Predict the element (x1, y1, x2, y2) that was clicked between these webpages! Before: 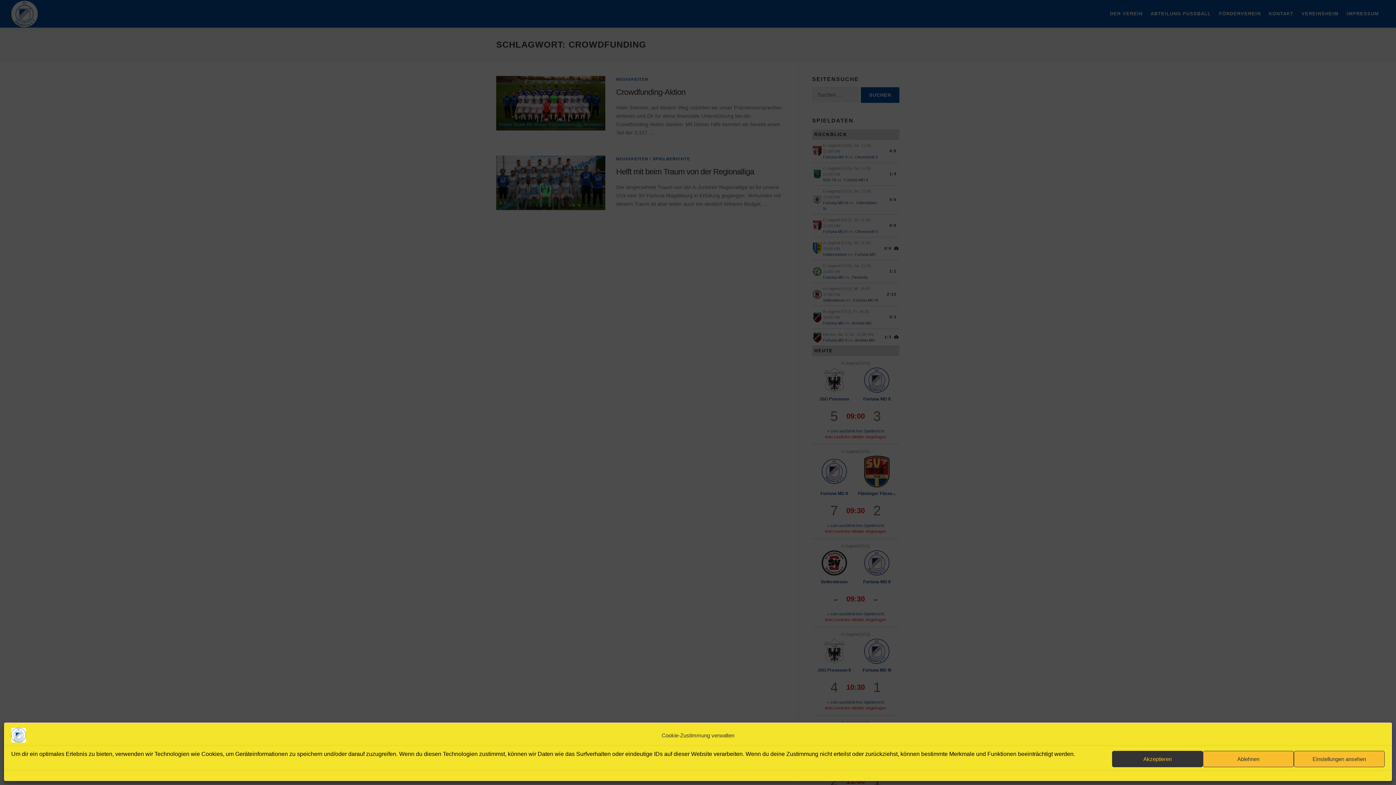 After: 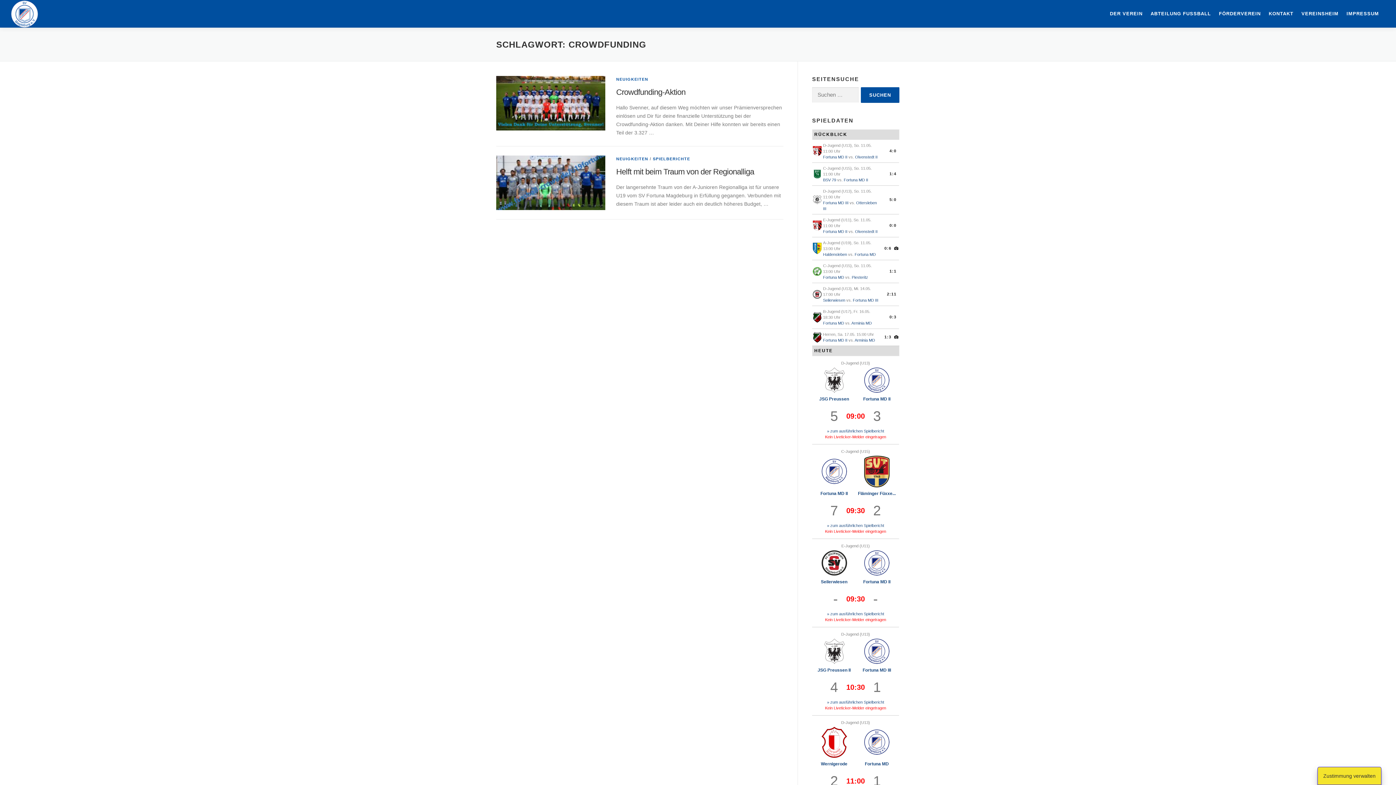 Action: label: Akzeptieren bbox: (1112, 751, 1203, 767)